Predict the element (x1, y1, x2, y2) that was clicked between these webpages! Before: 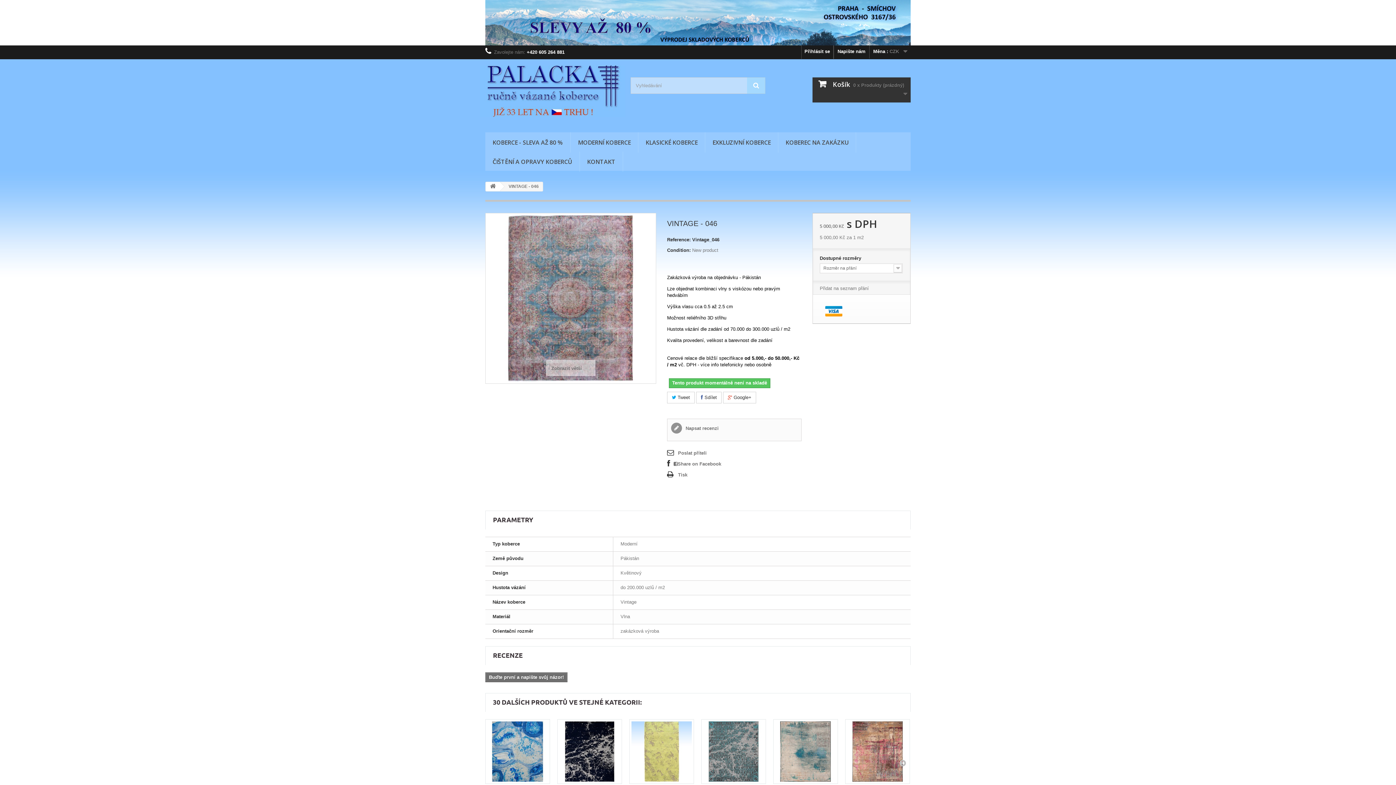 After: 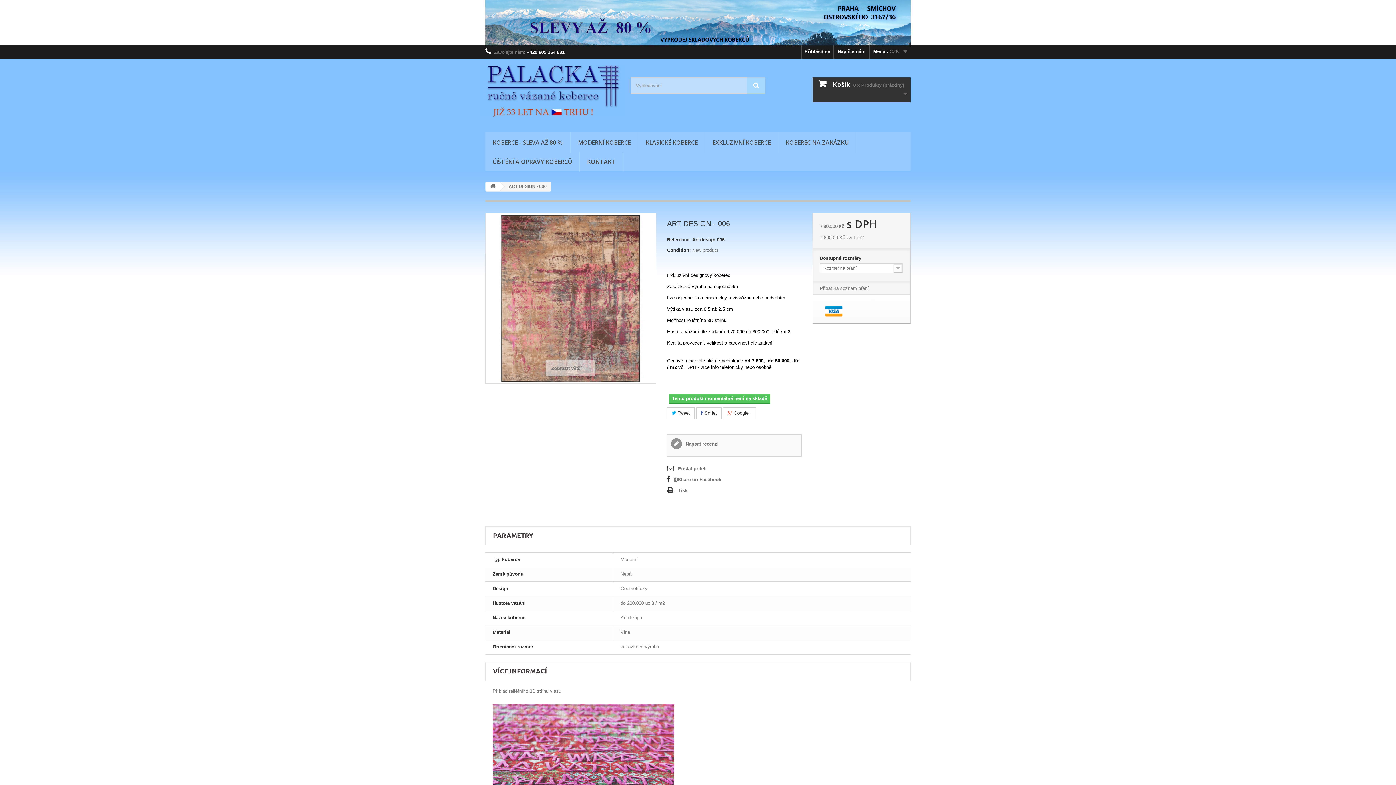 Action: bbox: (845, 719, 910, 784)